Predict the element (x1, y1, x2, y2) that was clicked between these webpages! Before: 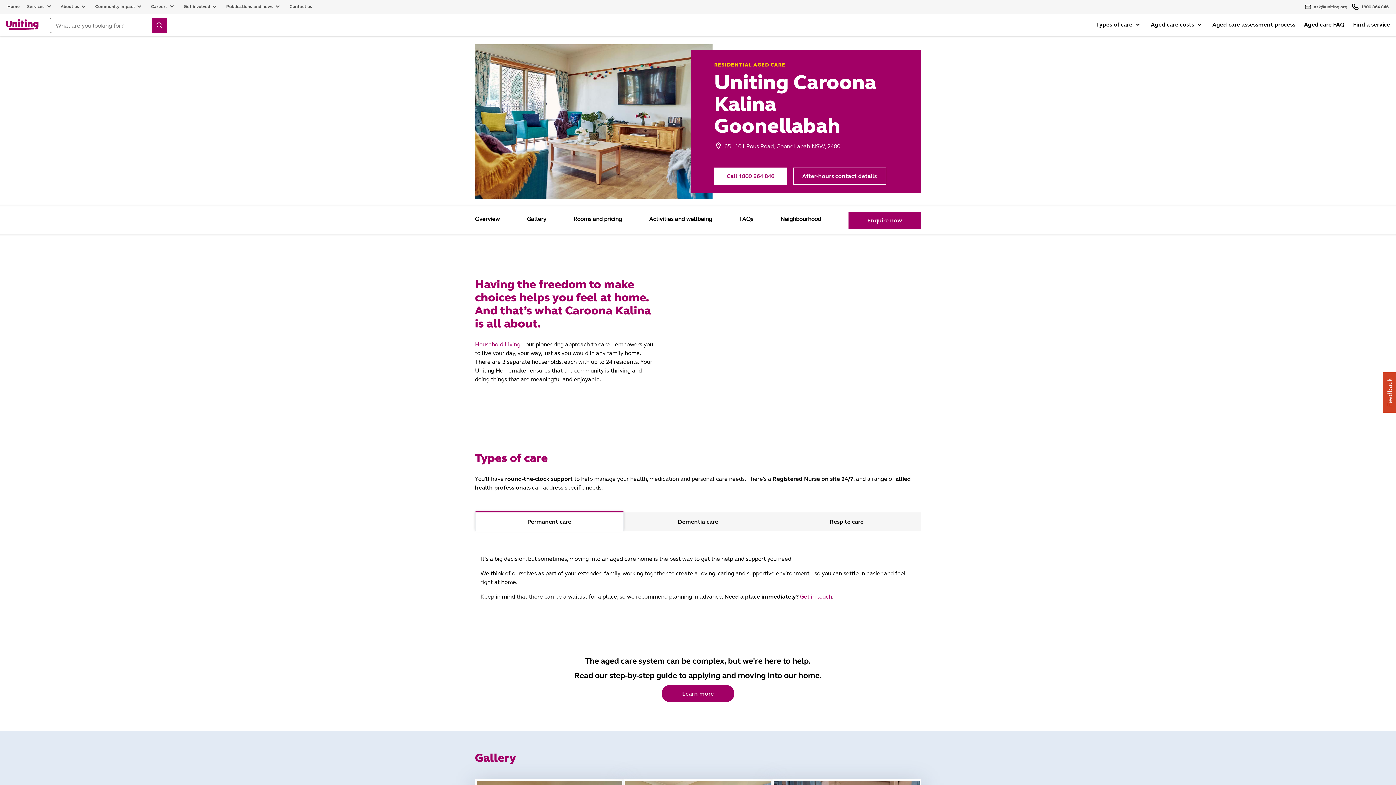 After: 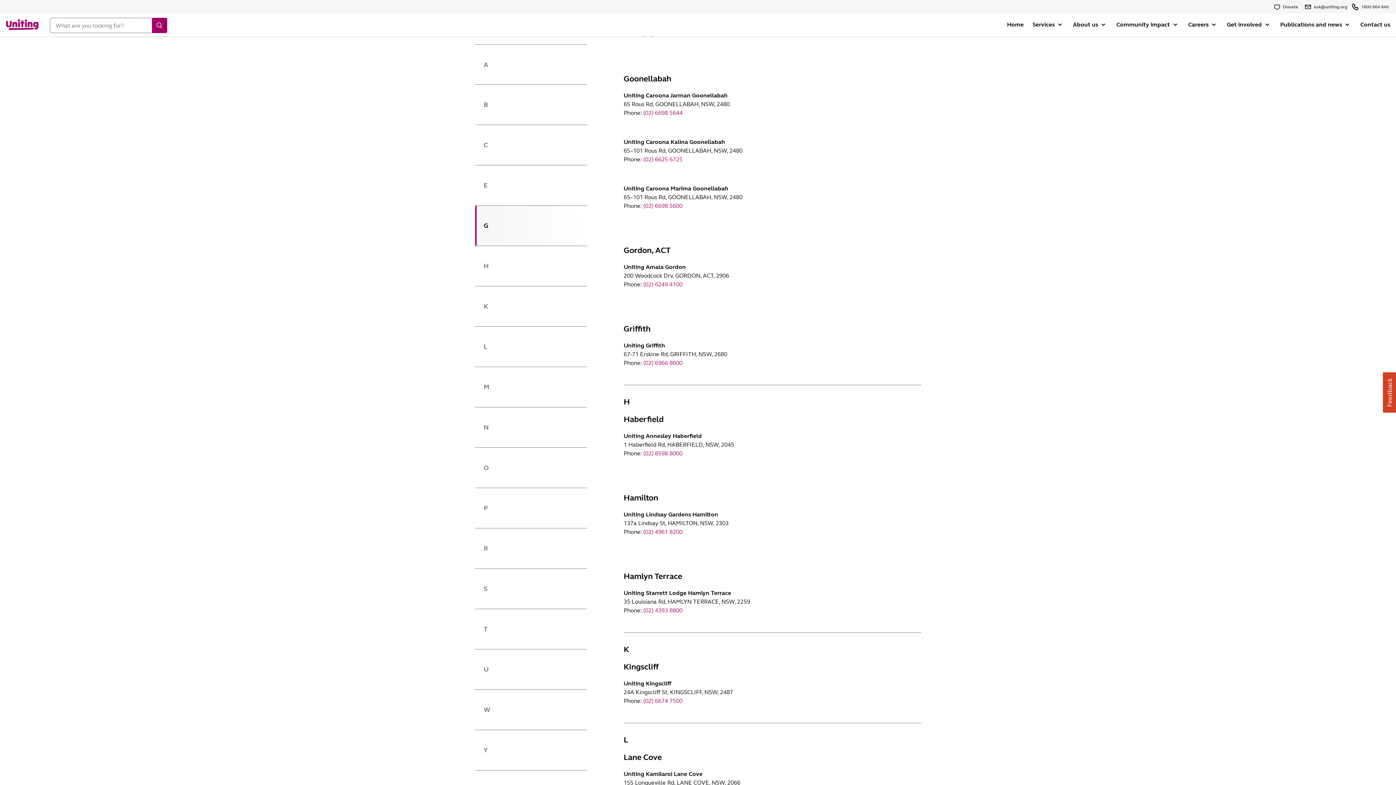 Action: bbox: (792, 167, 886, 184) label: After-hours contact details